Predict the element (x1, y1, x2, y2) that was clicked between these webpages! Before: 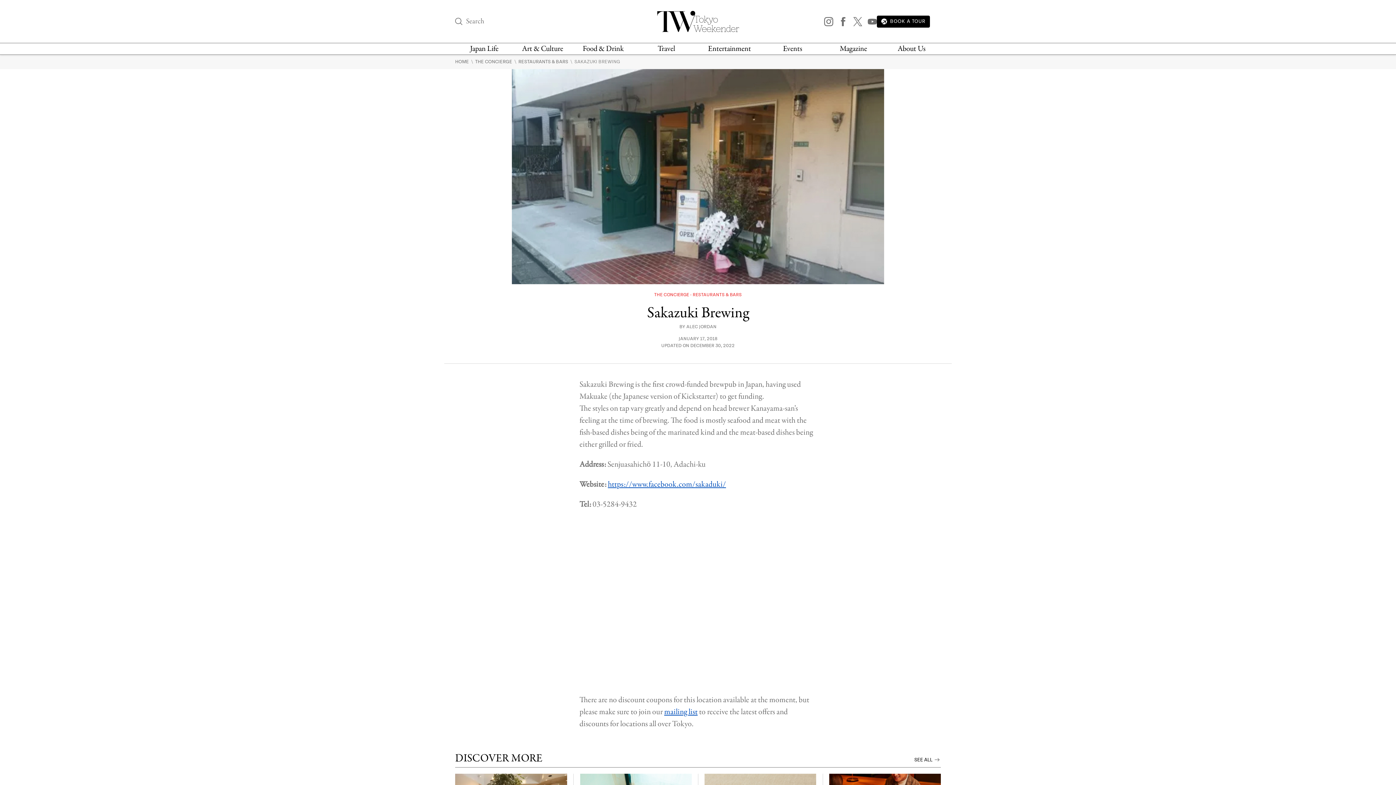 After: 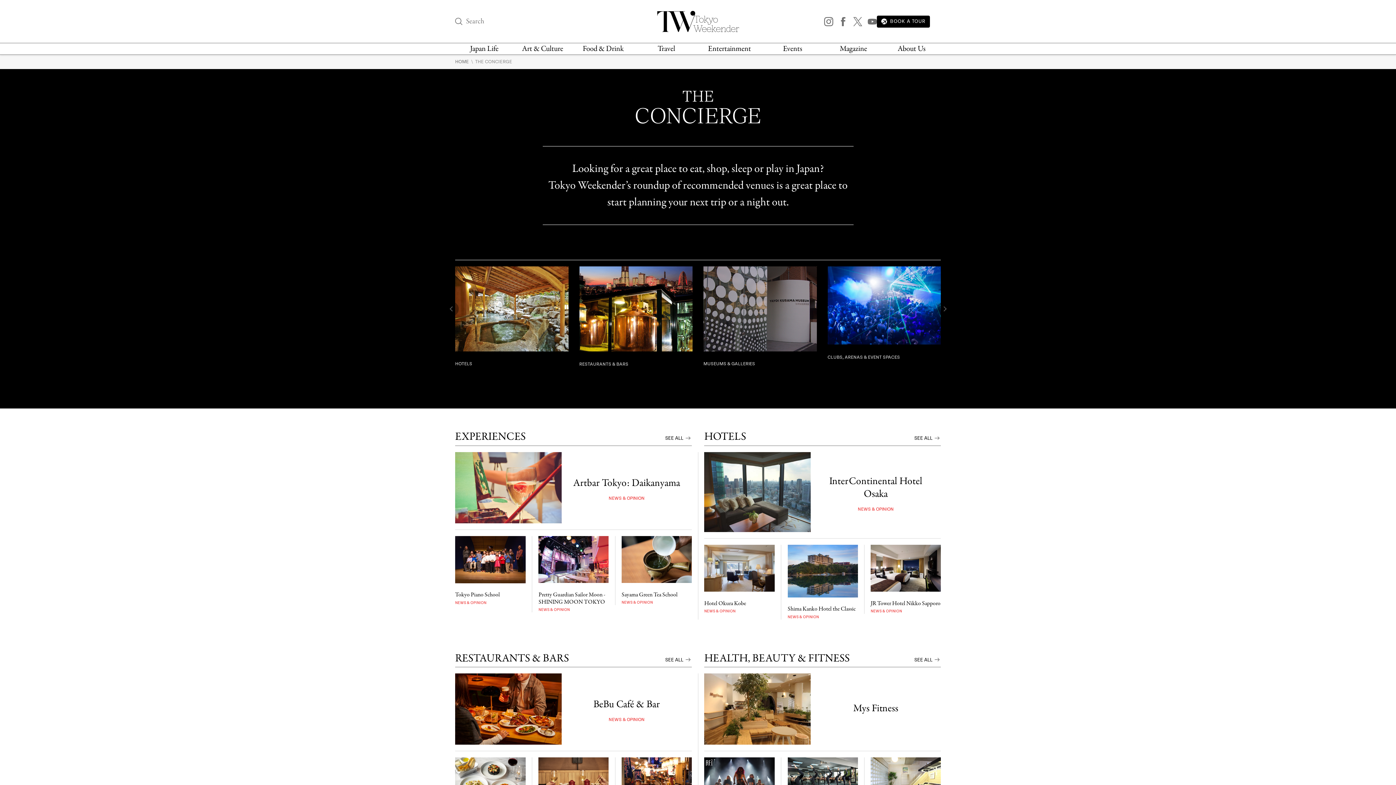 Action: bbox: (654, 292, 690, 297) label: THE CONCIERGE 